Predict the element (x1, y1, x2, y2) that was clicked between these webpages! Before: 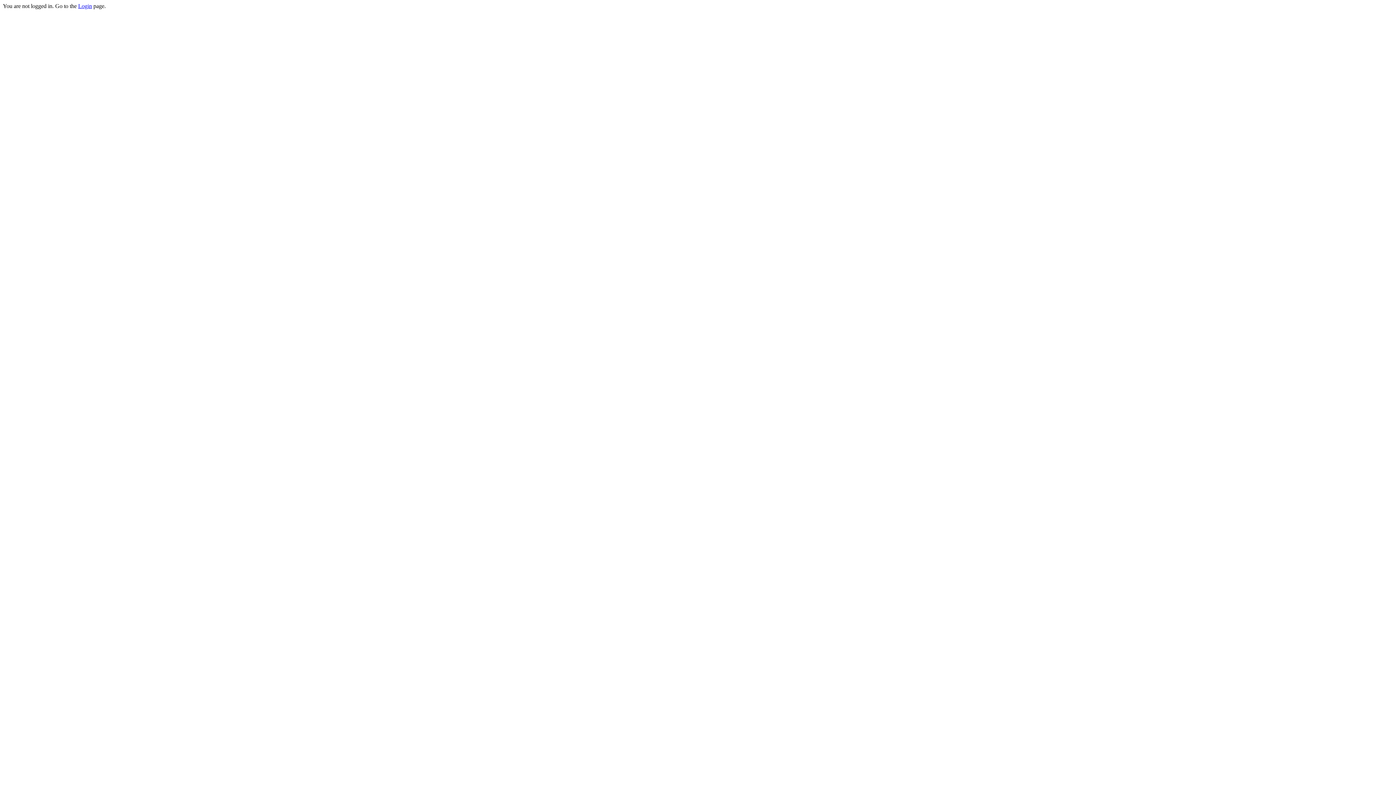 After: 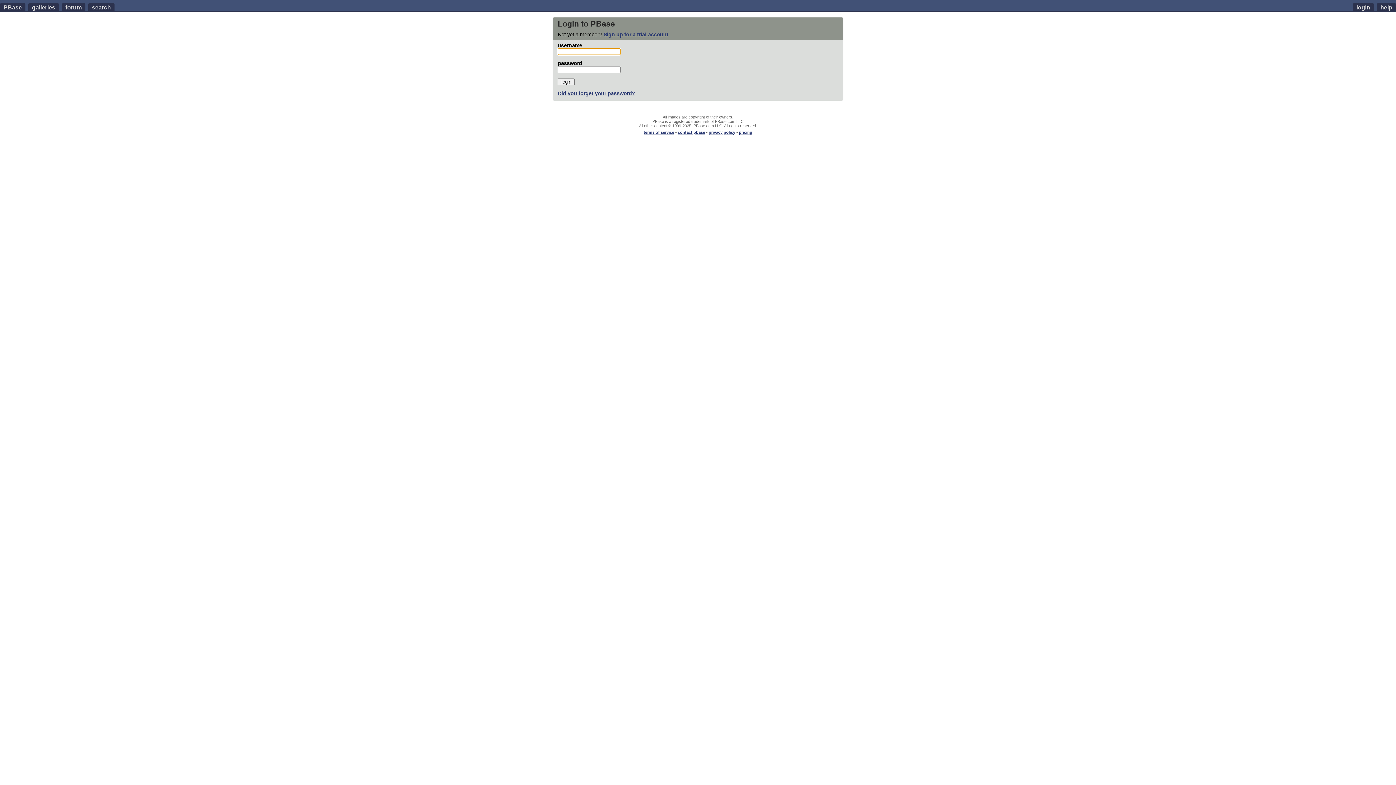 Action: label: Login bbox: (78, 2, 92, 9)